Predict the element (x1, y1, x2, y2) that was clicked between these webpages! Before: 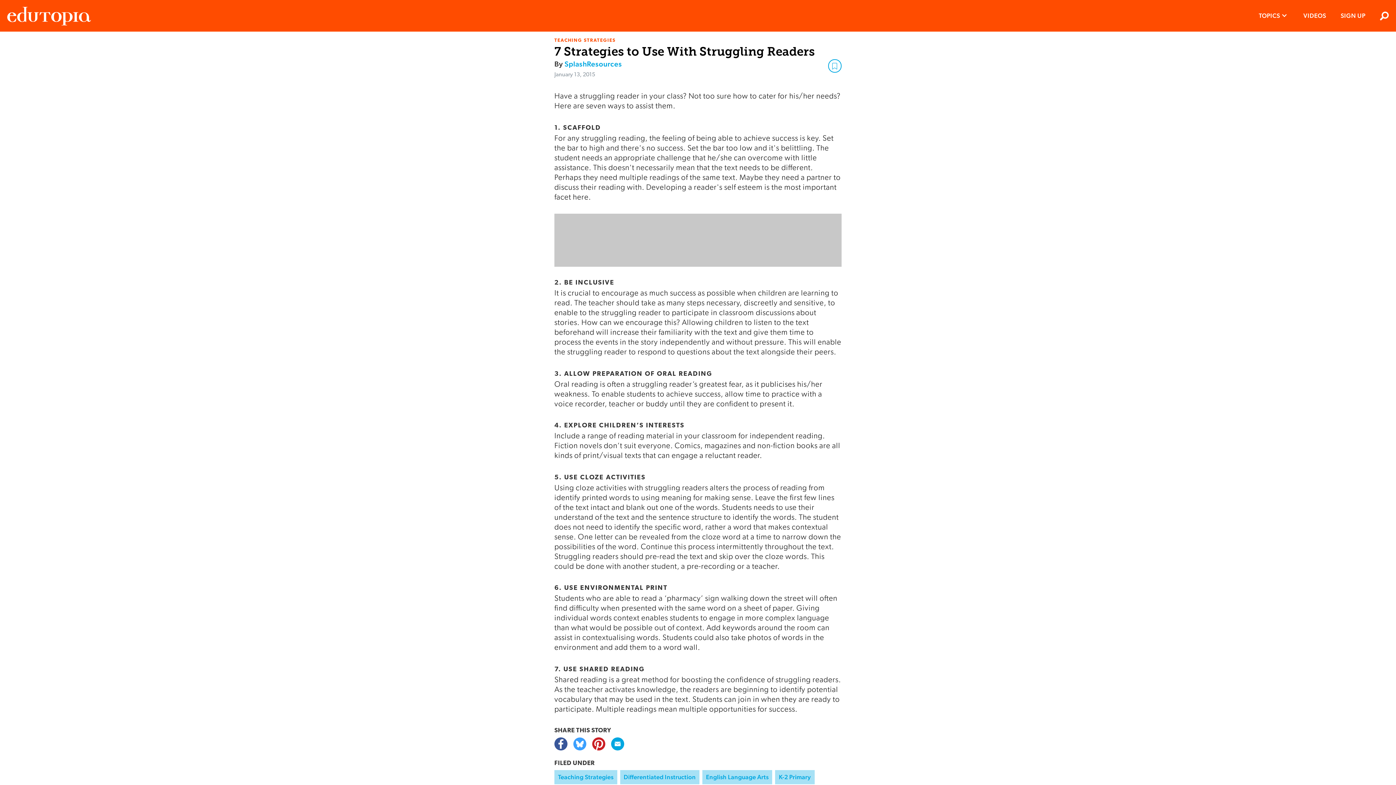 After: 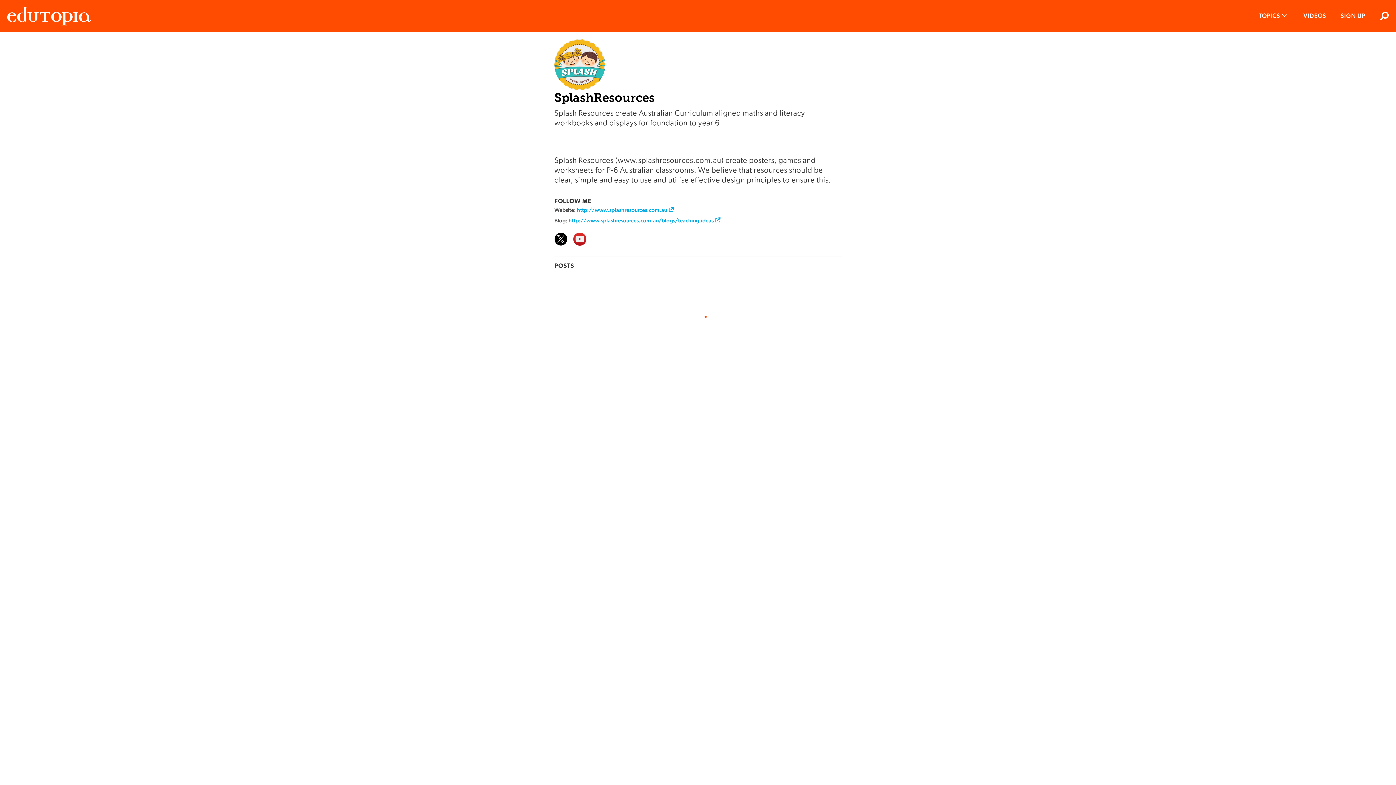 Action: label: SplashResources bbox: (564, 59, 622, 68)